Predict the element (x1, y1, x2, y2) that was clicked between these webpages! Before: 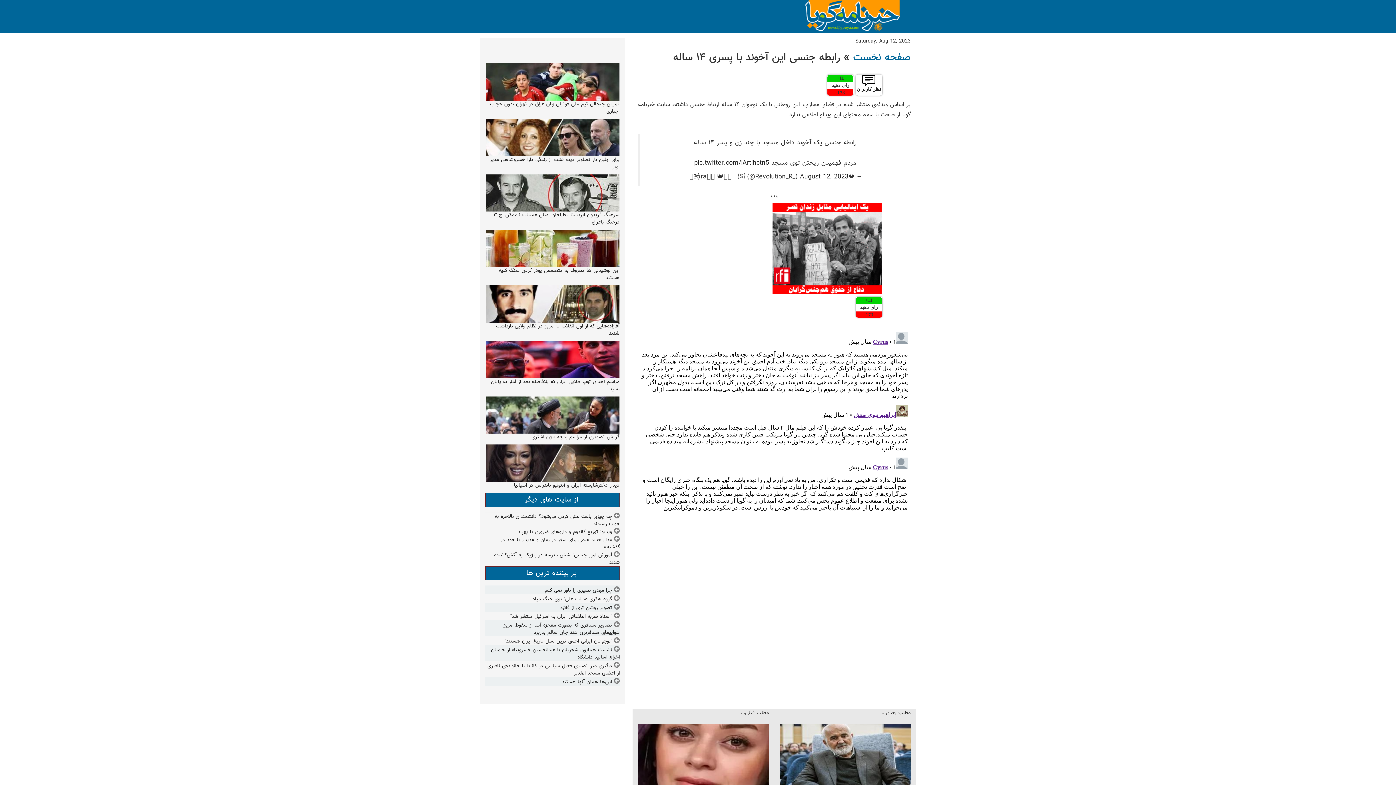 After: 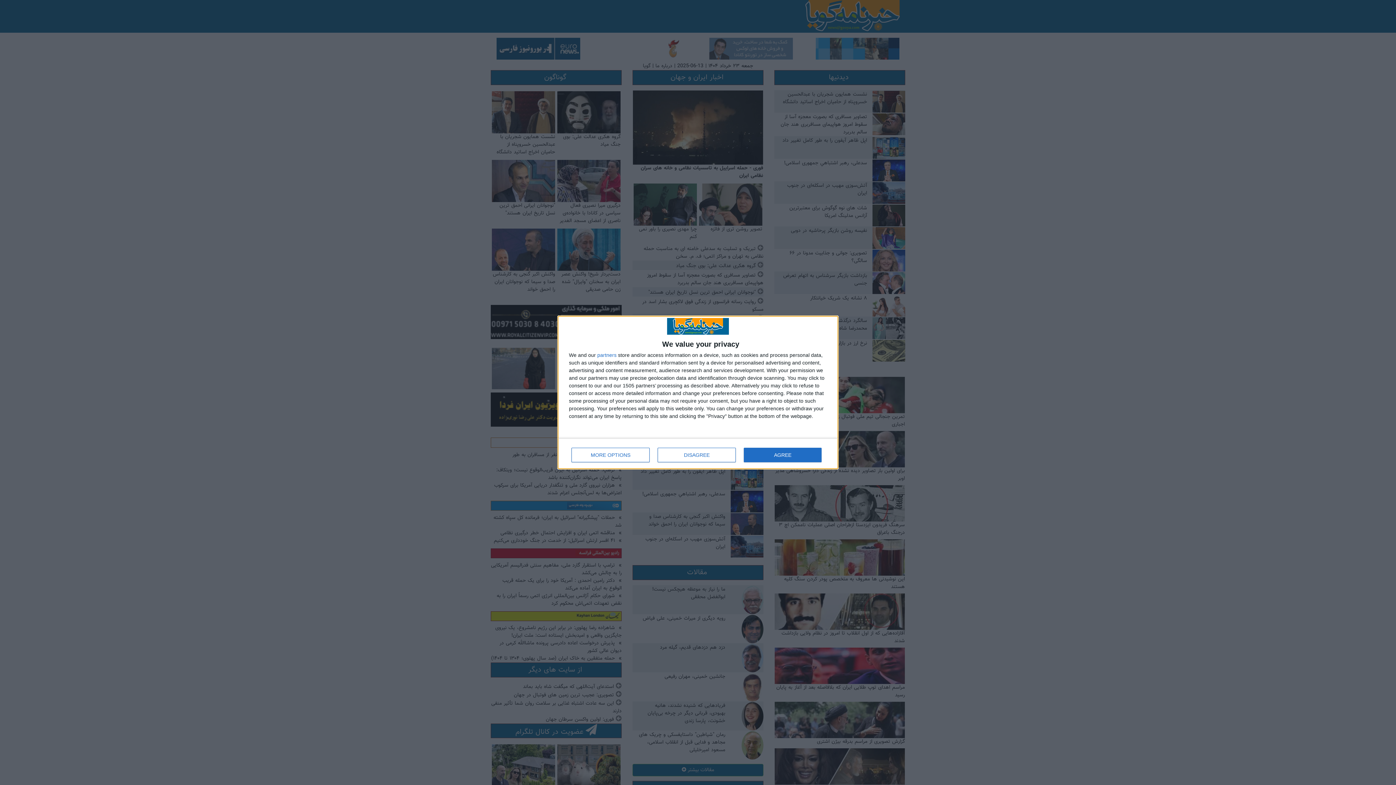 Action: bbox: (794, 0, 910, 32)